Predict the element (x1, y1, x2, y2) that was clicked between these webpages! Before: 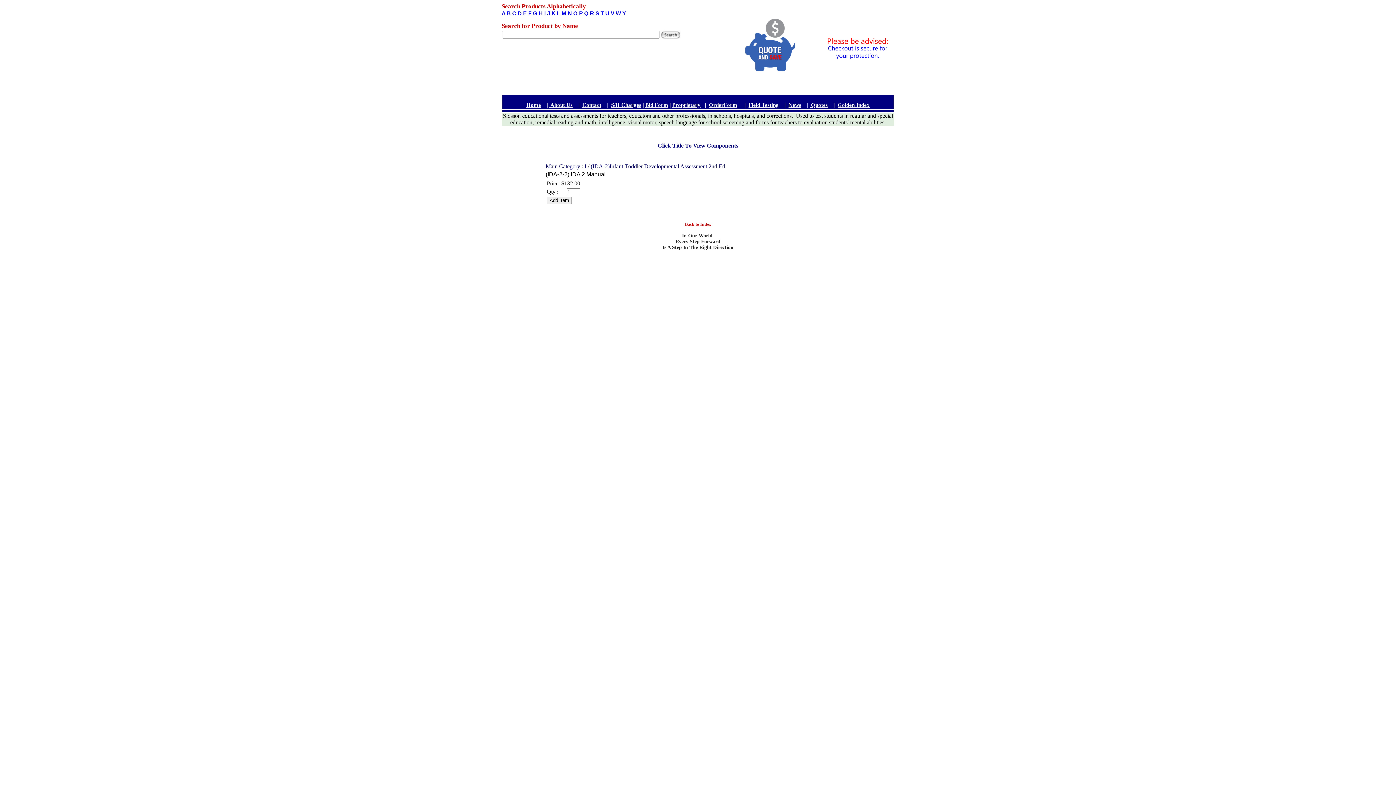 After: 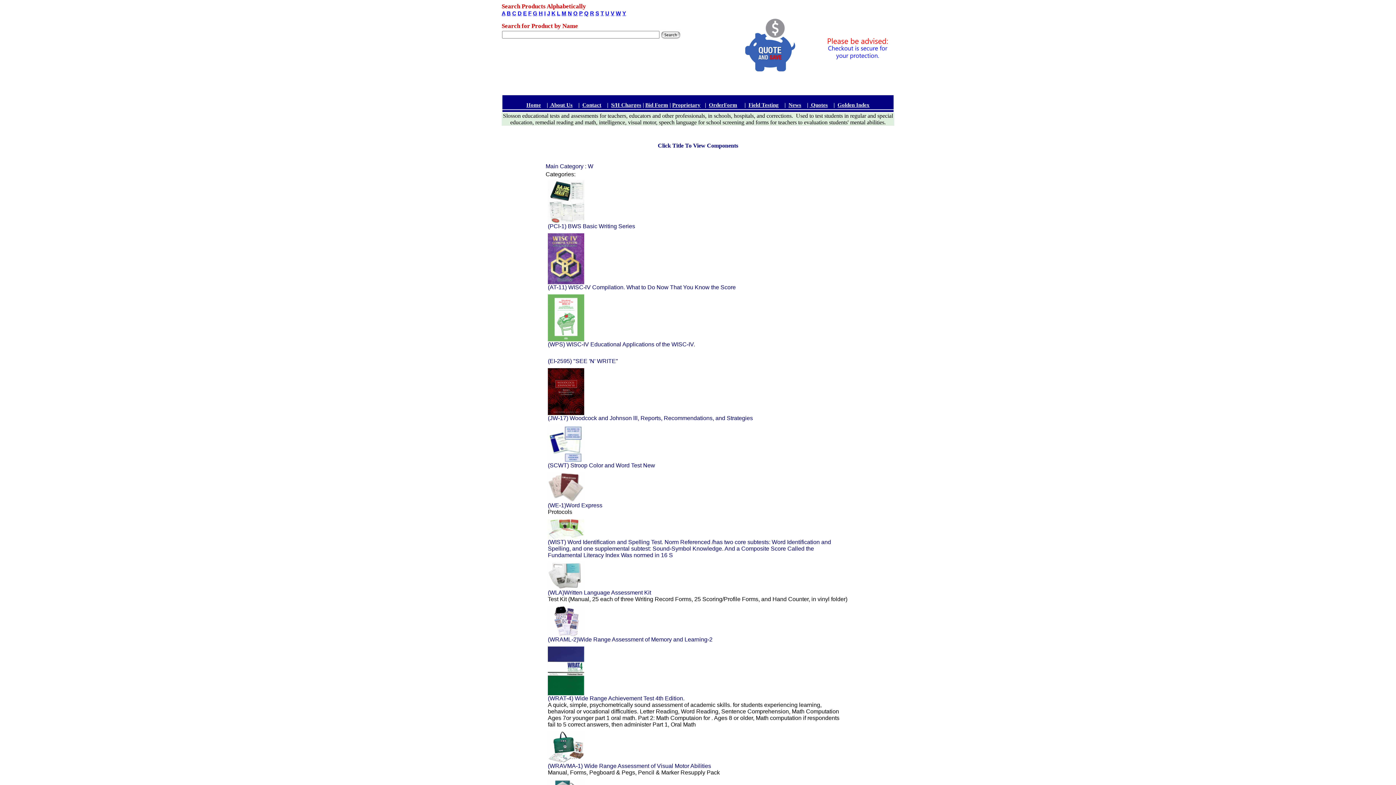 Action: bbox: (616, 10, 621, 16) label: W